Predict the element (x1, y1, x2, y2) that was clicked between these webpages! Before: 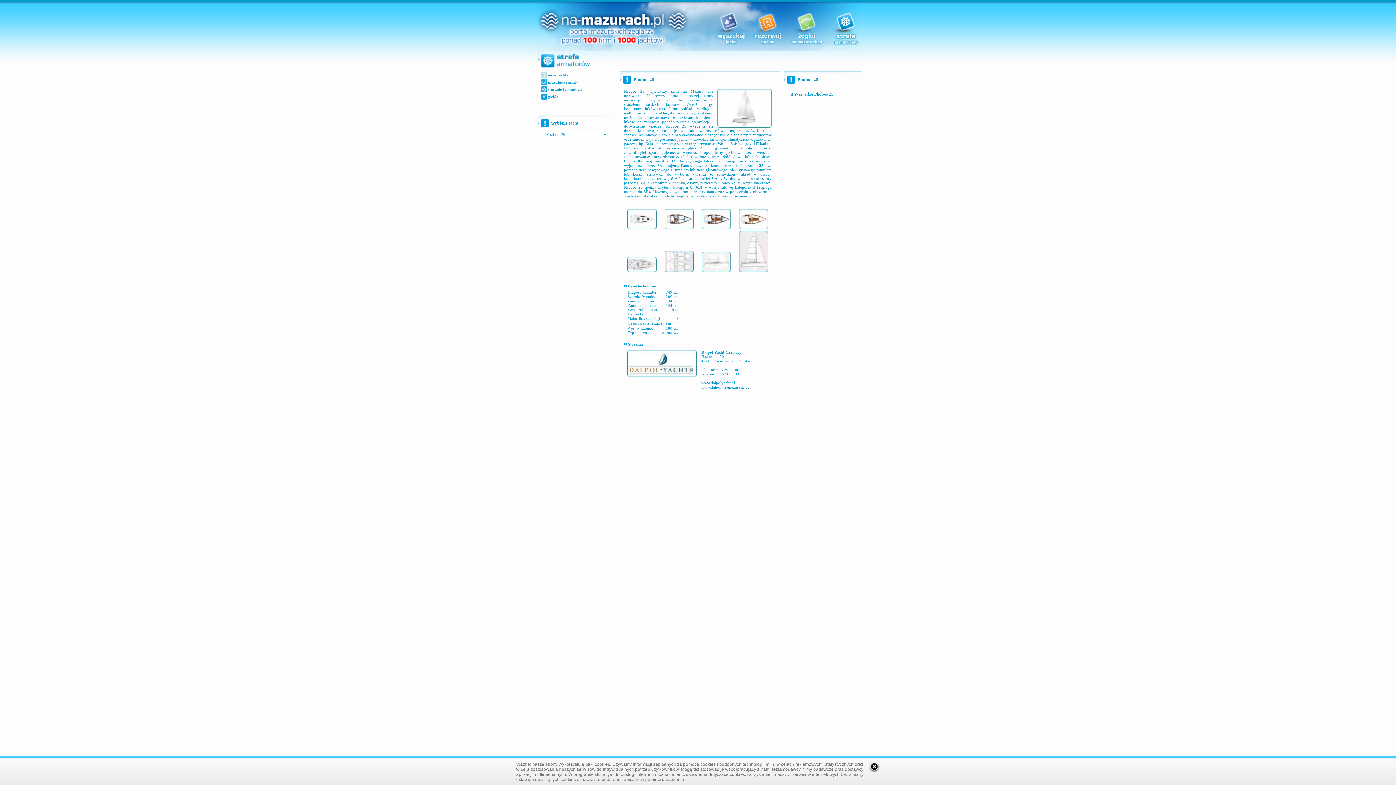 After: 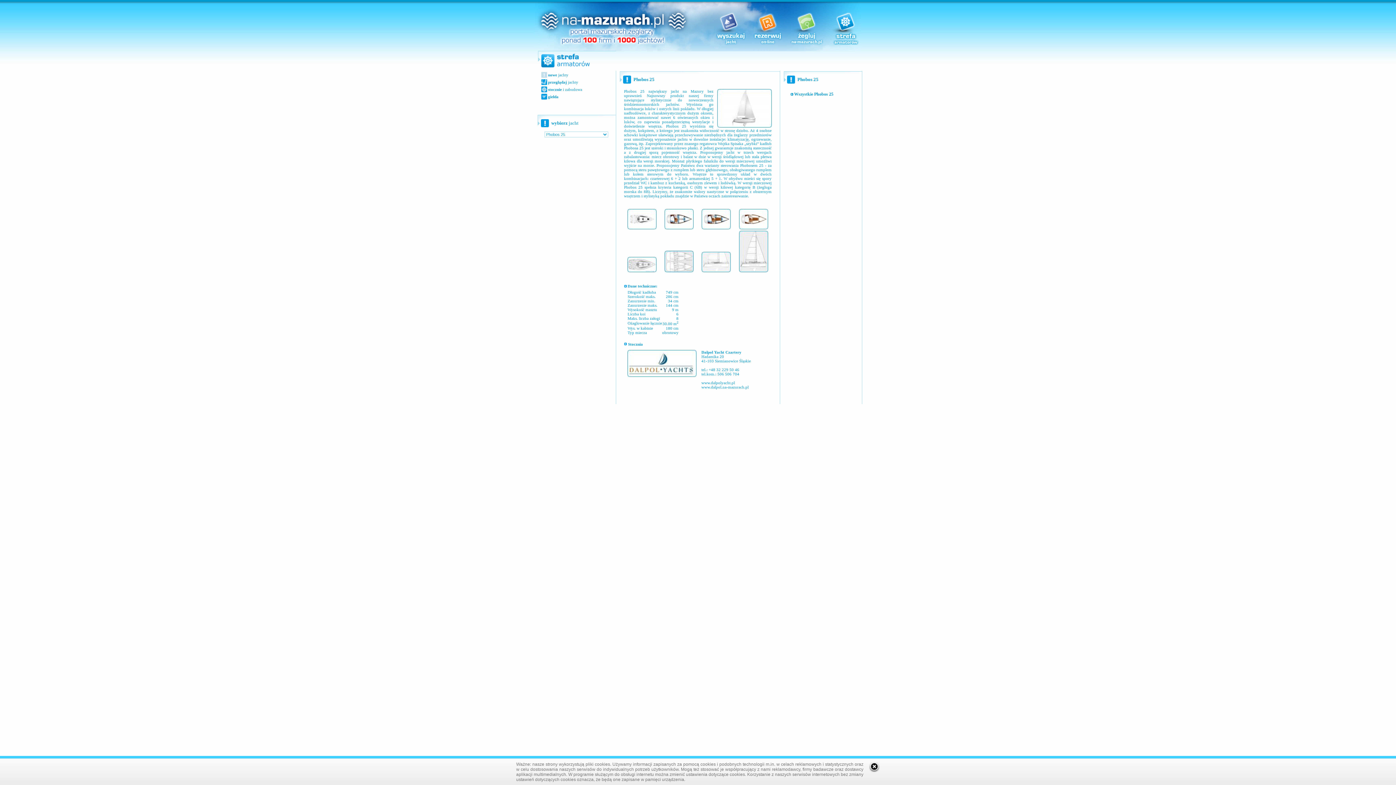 Action: bbox: (739, 268, 768, 273)